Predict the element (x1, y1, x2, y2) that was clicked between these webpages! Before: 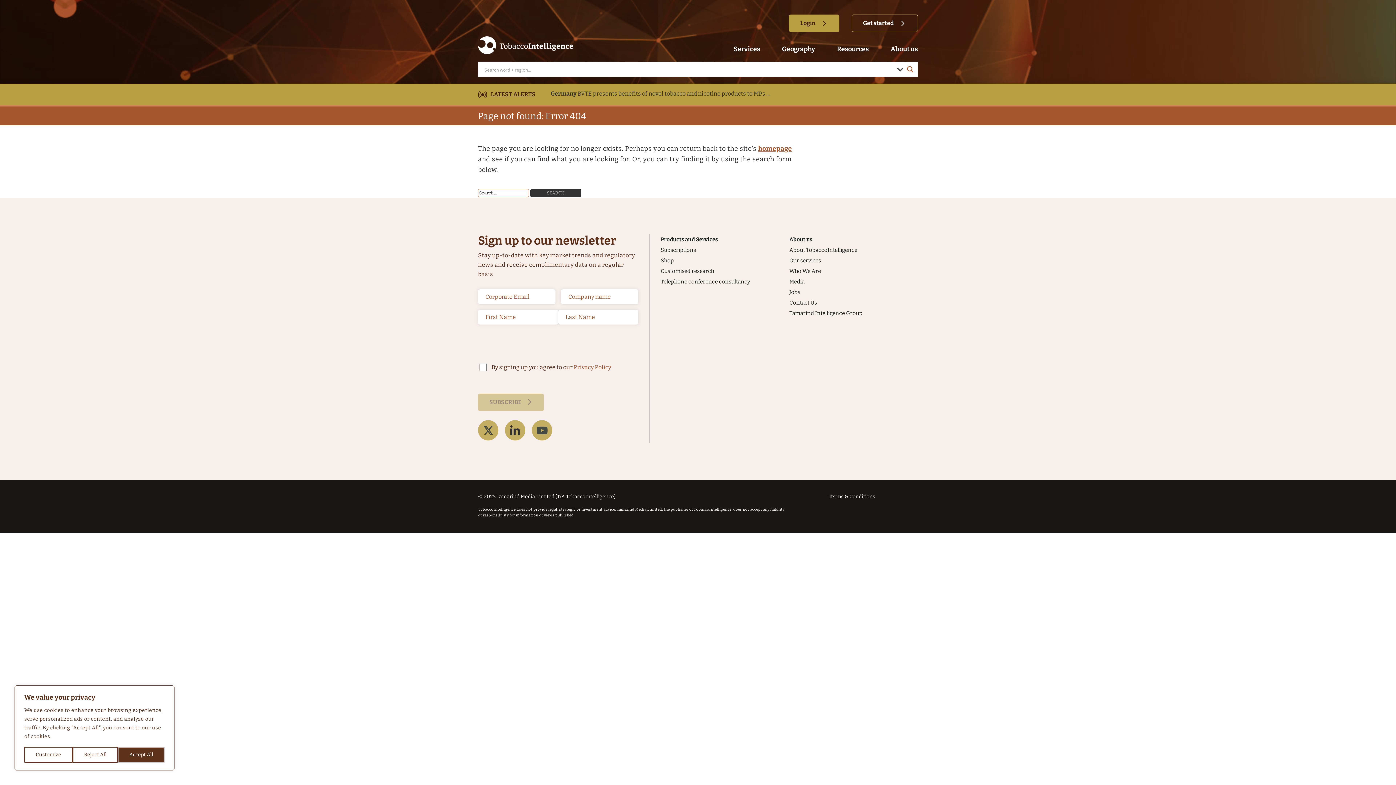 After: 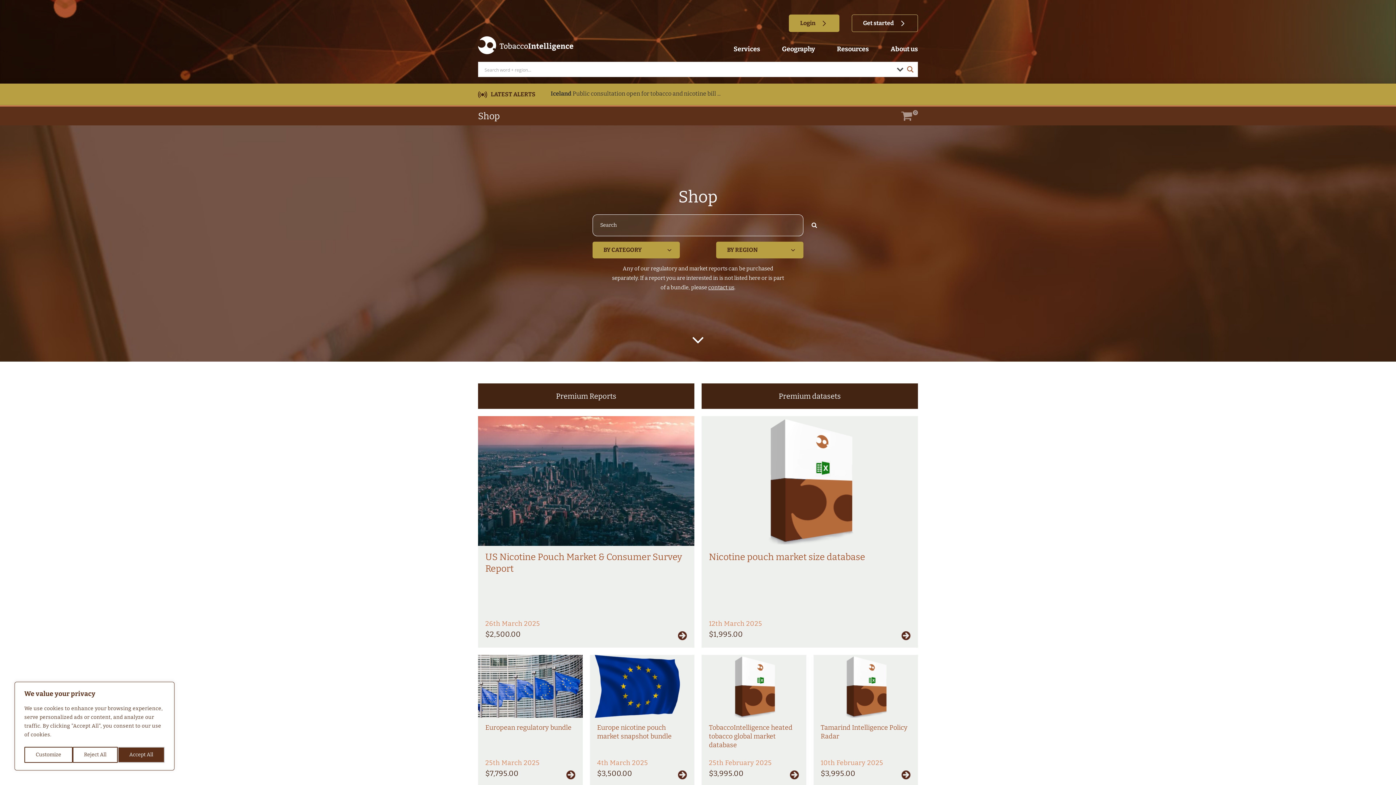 Action: label: Shop bbox: (660, 257, 673, 264)